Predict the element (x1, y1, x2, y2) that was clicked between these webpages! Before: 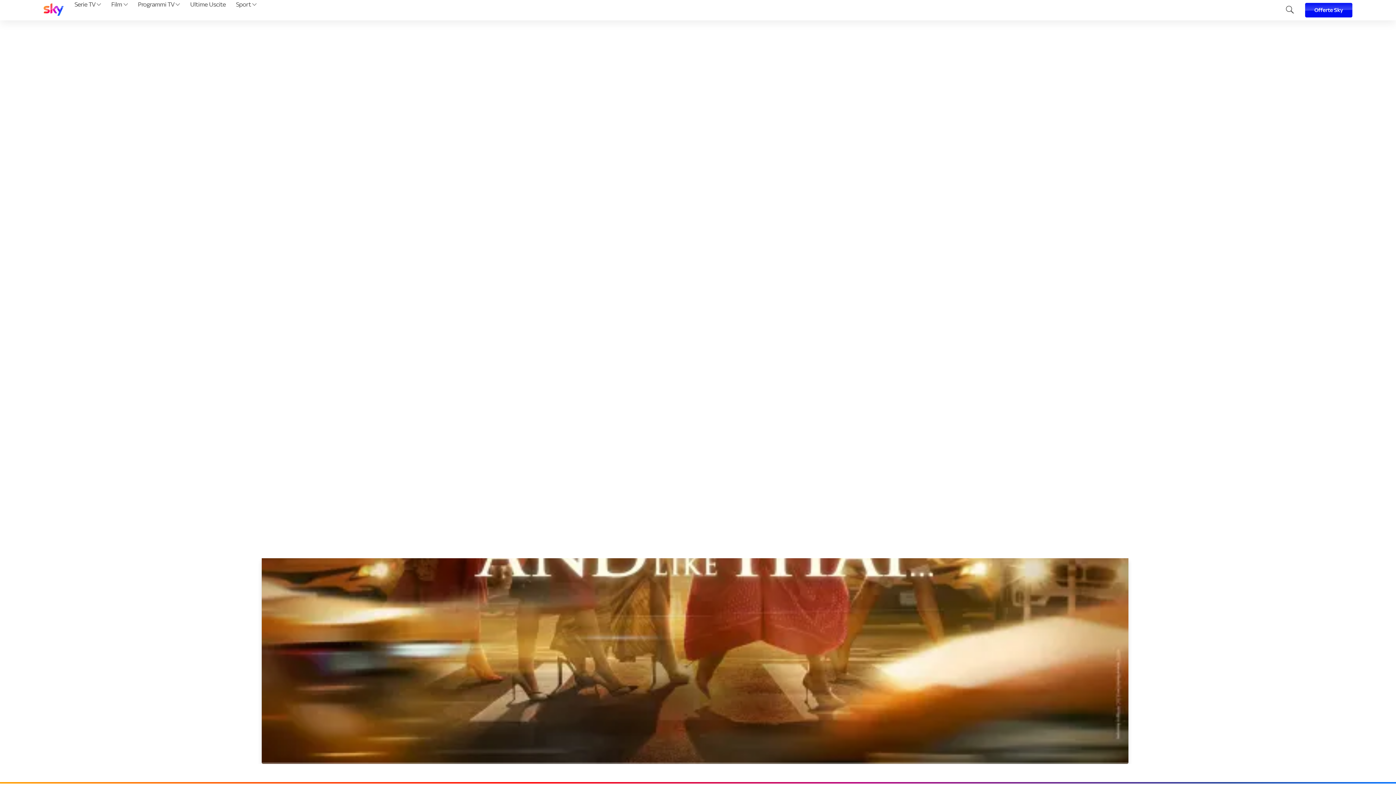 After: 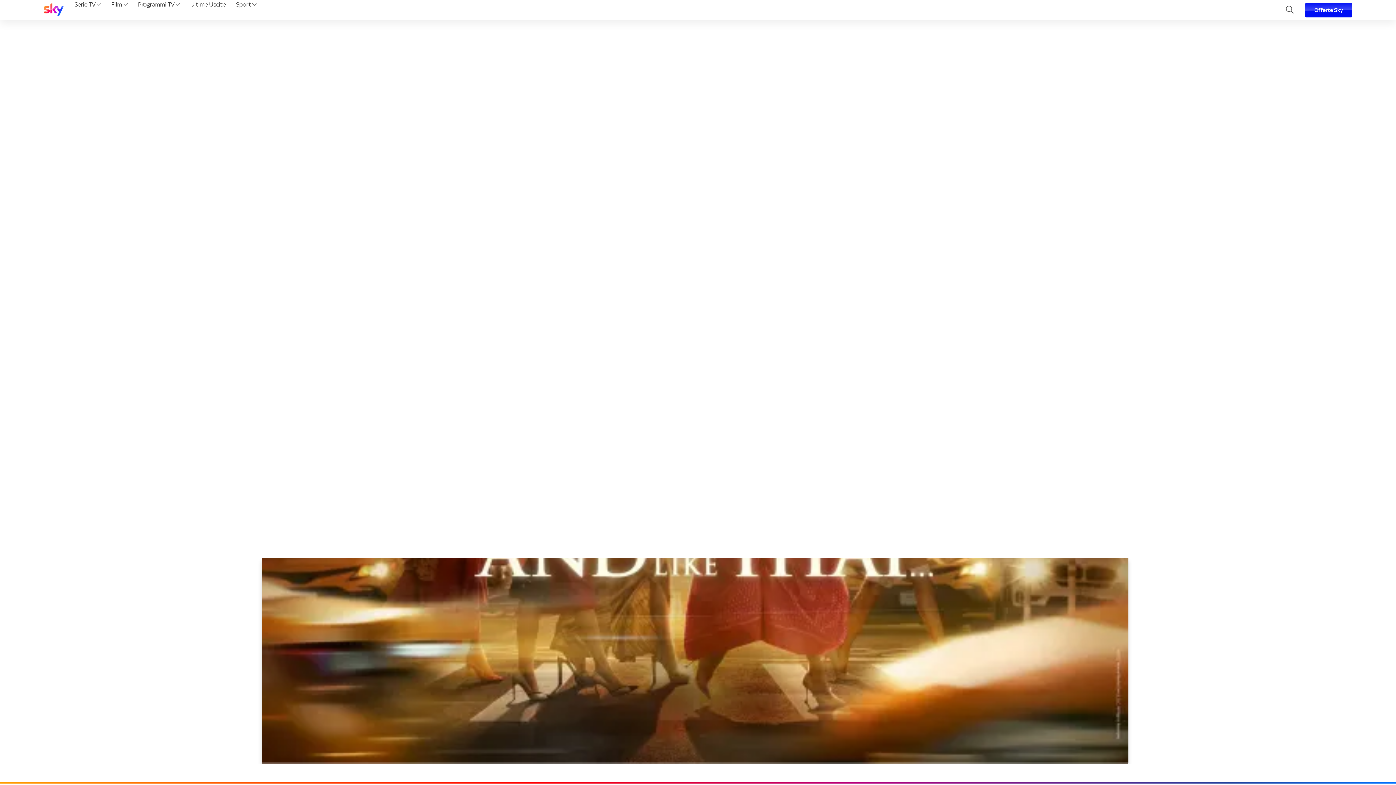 Action: bbox: (108, 0, 130, 20) label: Film 